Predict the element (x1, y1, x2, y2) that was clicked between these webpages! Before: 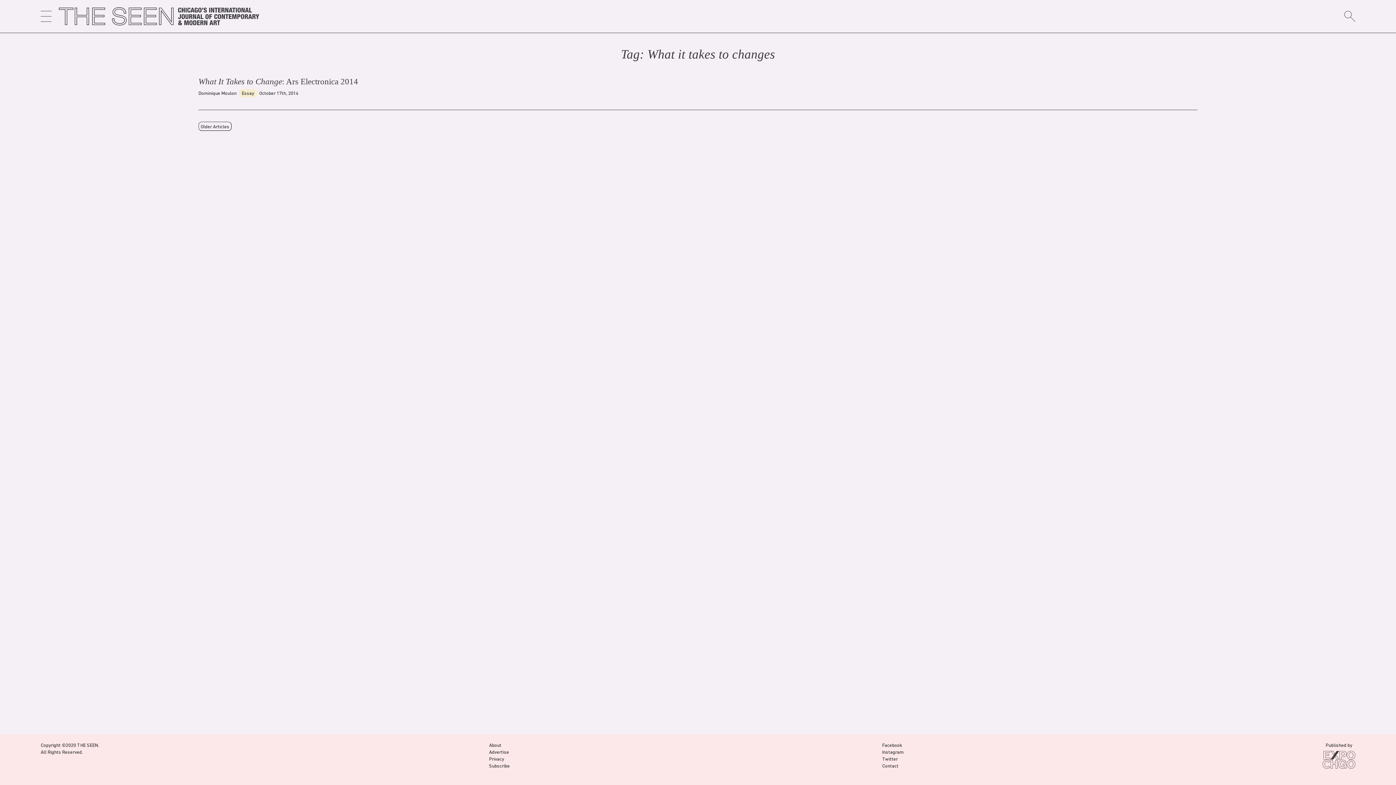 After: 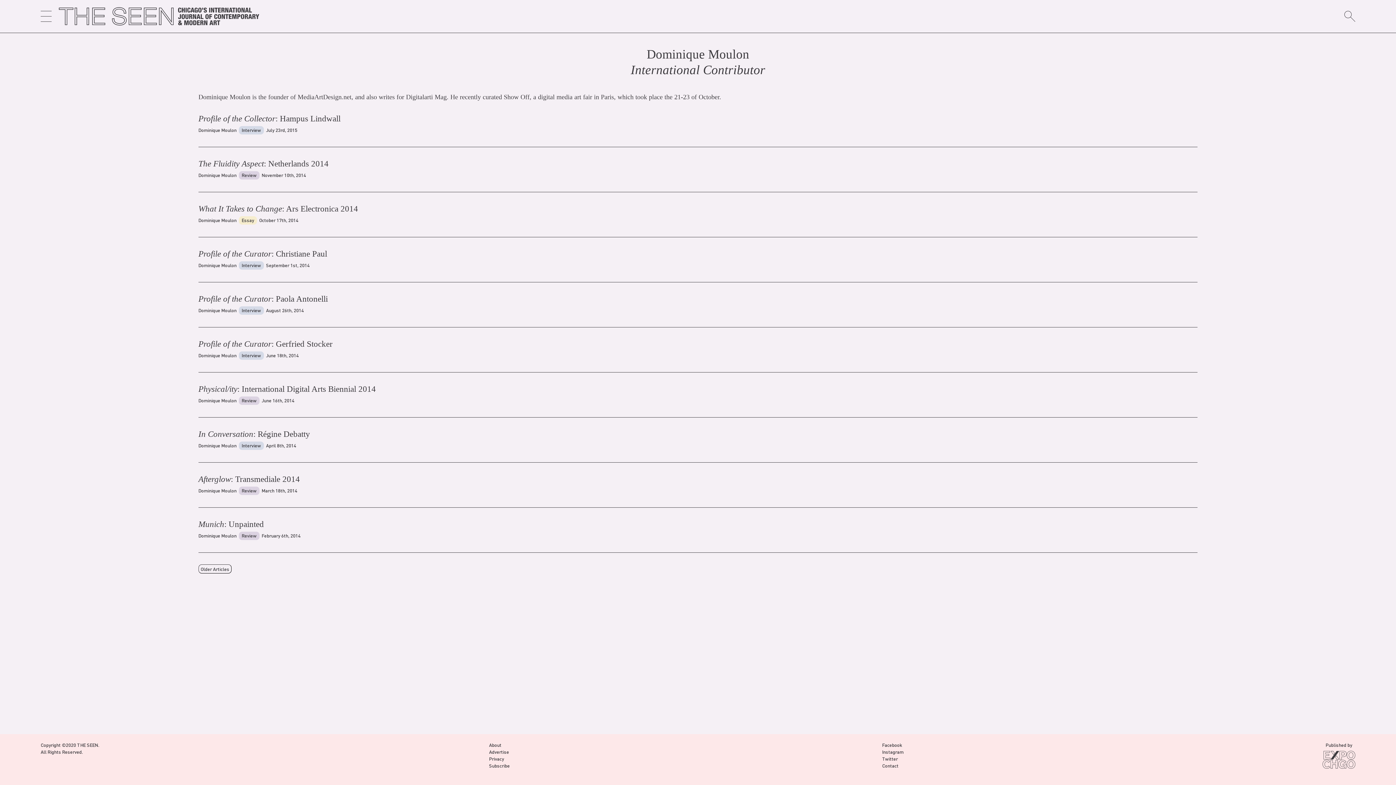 Action: label: Dominique Moulon bbox: (198, 89, 236, 96)